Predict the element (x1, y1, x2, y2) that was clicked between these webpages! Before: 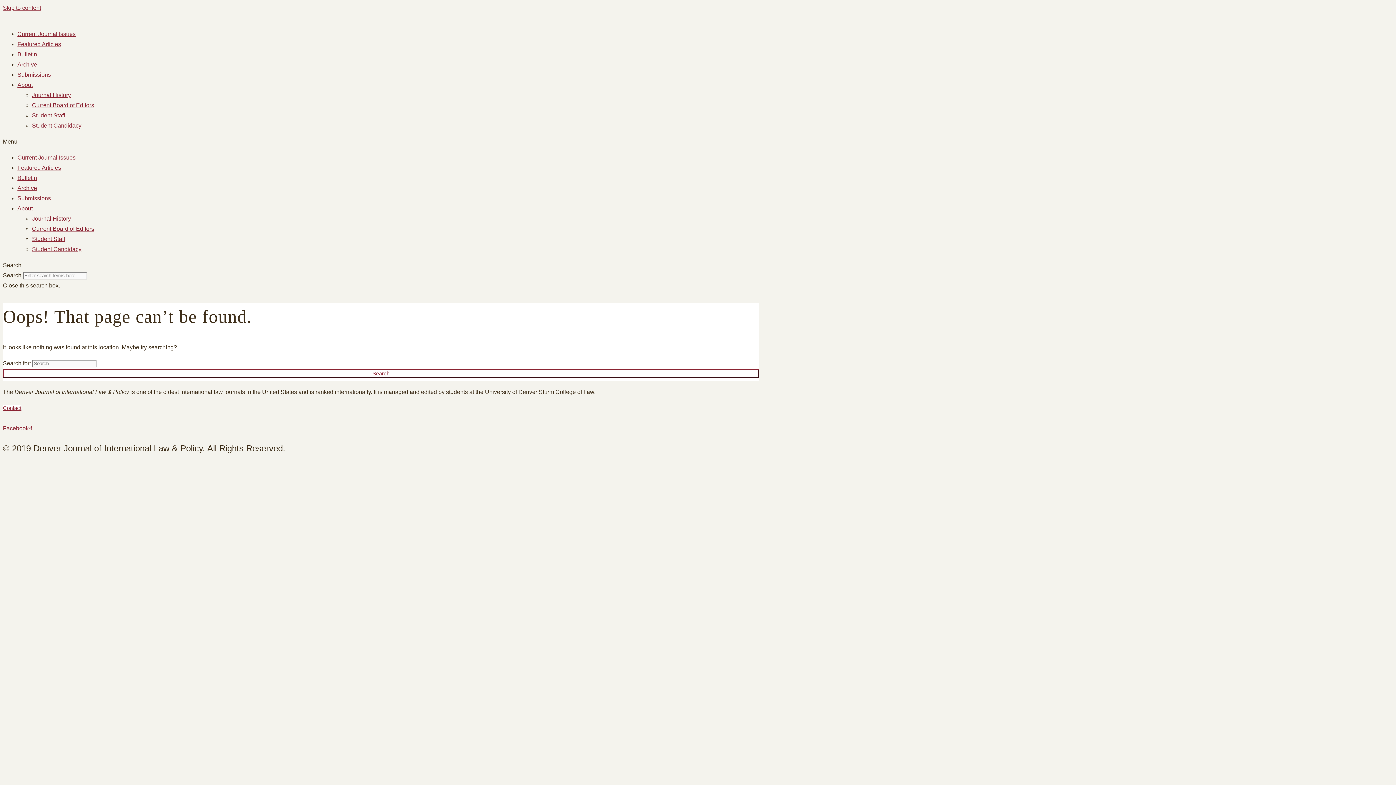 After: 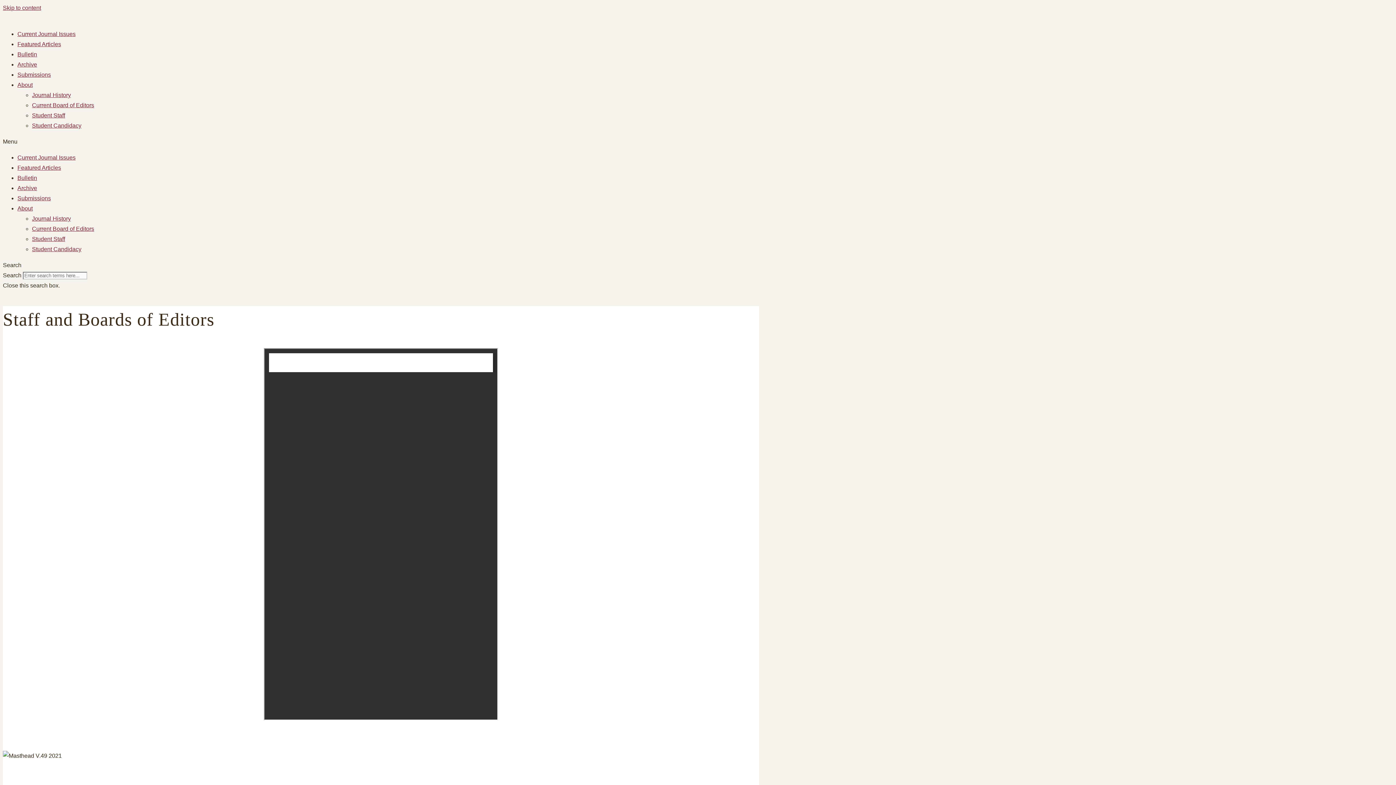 Action: bbox: (32, 112, 65, 118) label: Student Staff